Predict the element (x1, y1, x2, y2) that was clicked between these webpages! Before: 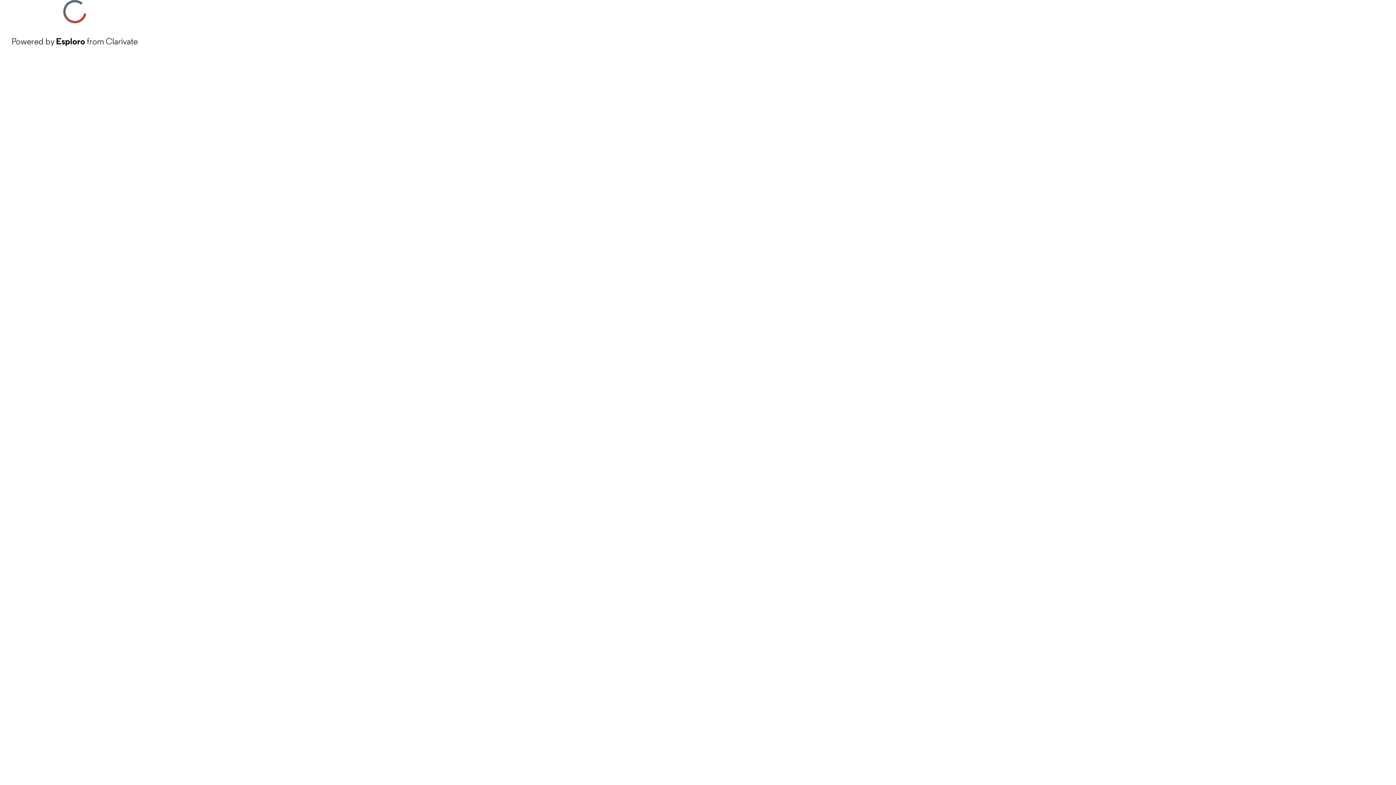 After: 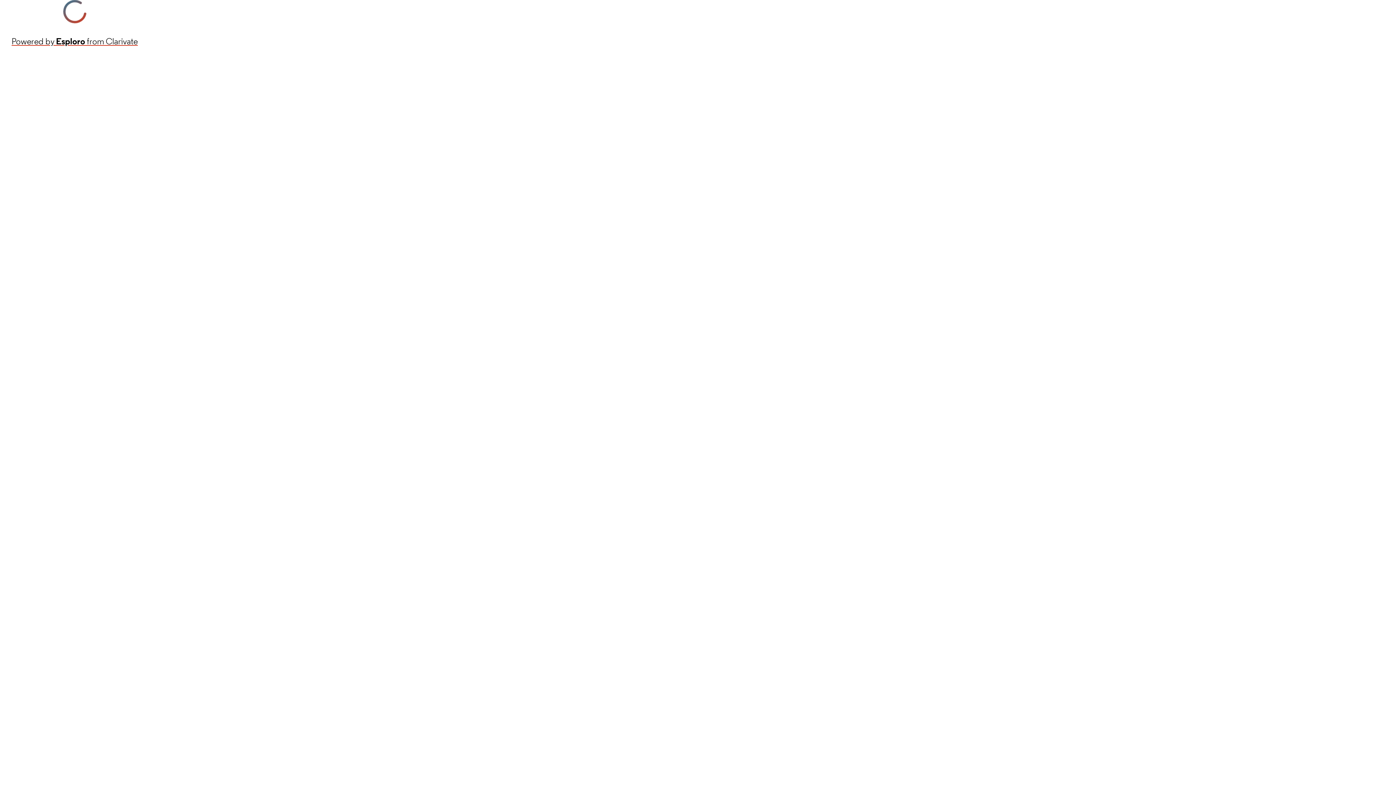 Action: label: Powered by Esploro from Clarivate bbox: (11, 34, 137, 48)